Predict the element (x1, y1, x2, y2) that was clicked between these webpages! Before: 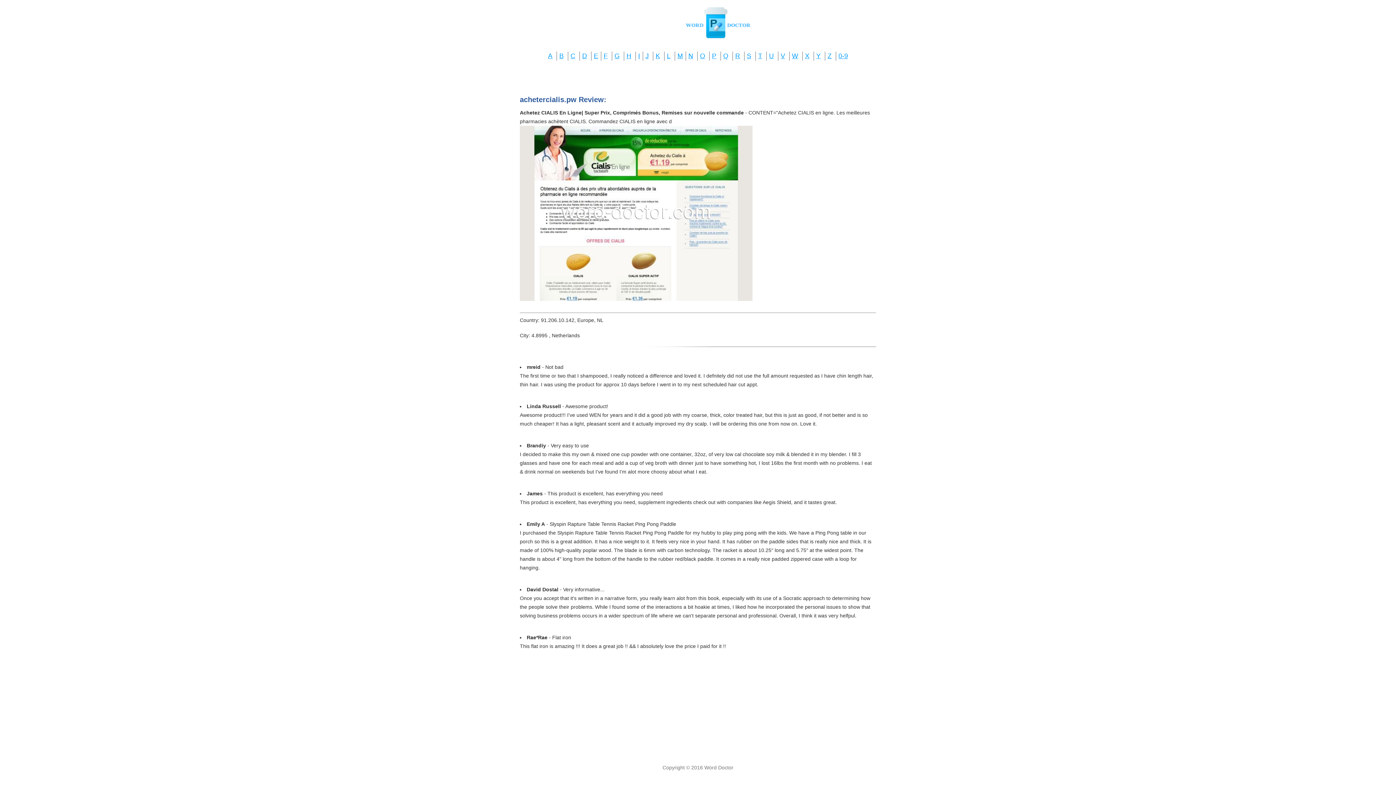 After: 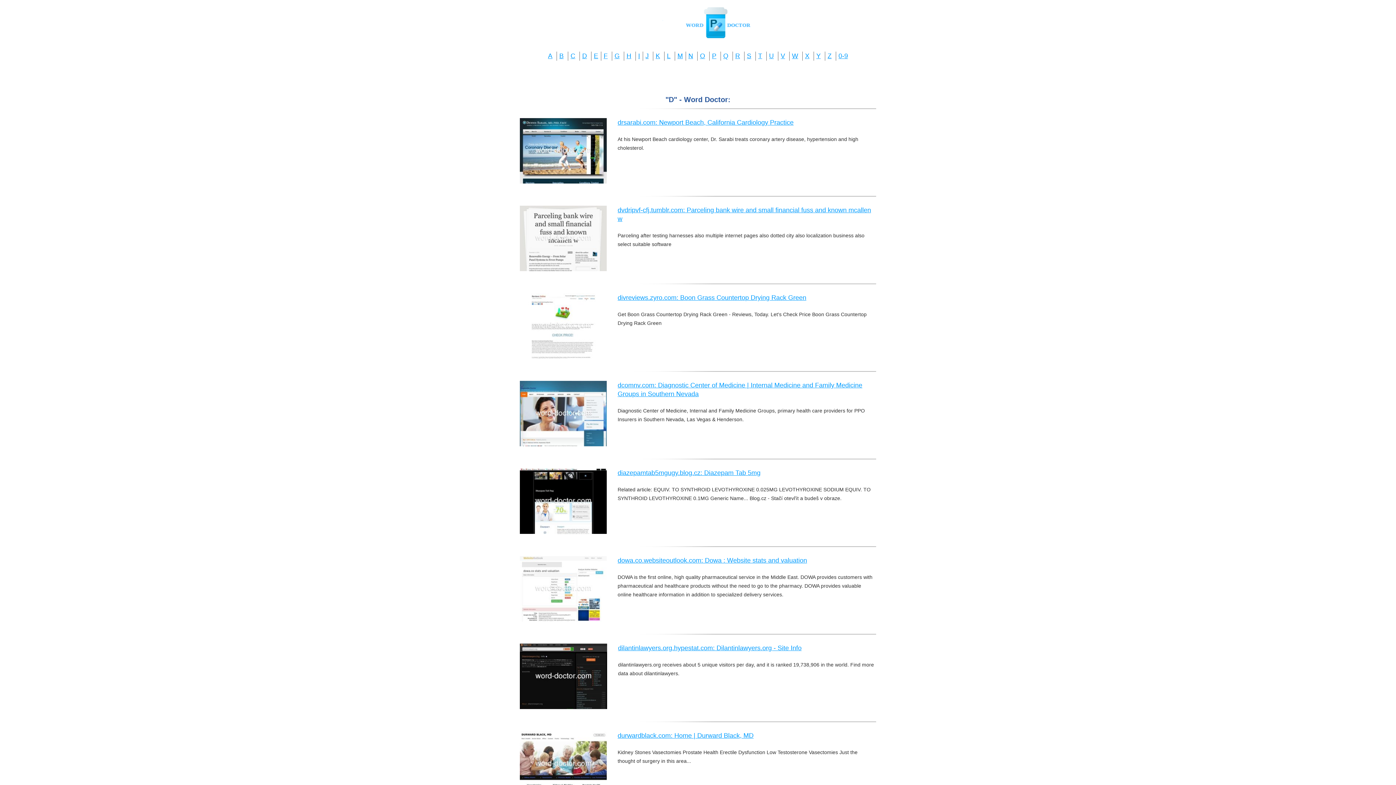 Action: bbox: (582, 52, 587, 59) label: D